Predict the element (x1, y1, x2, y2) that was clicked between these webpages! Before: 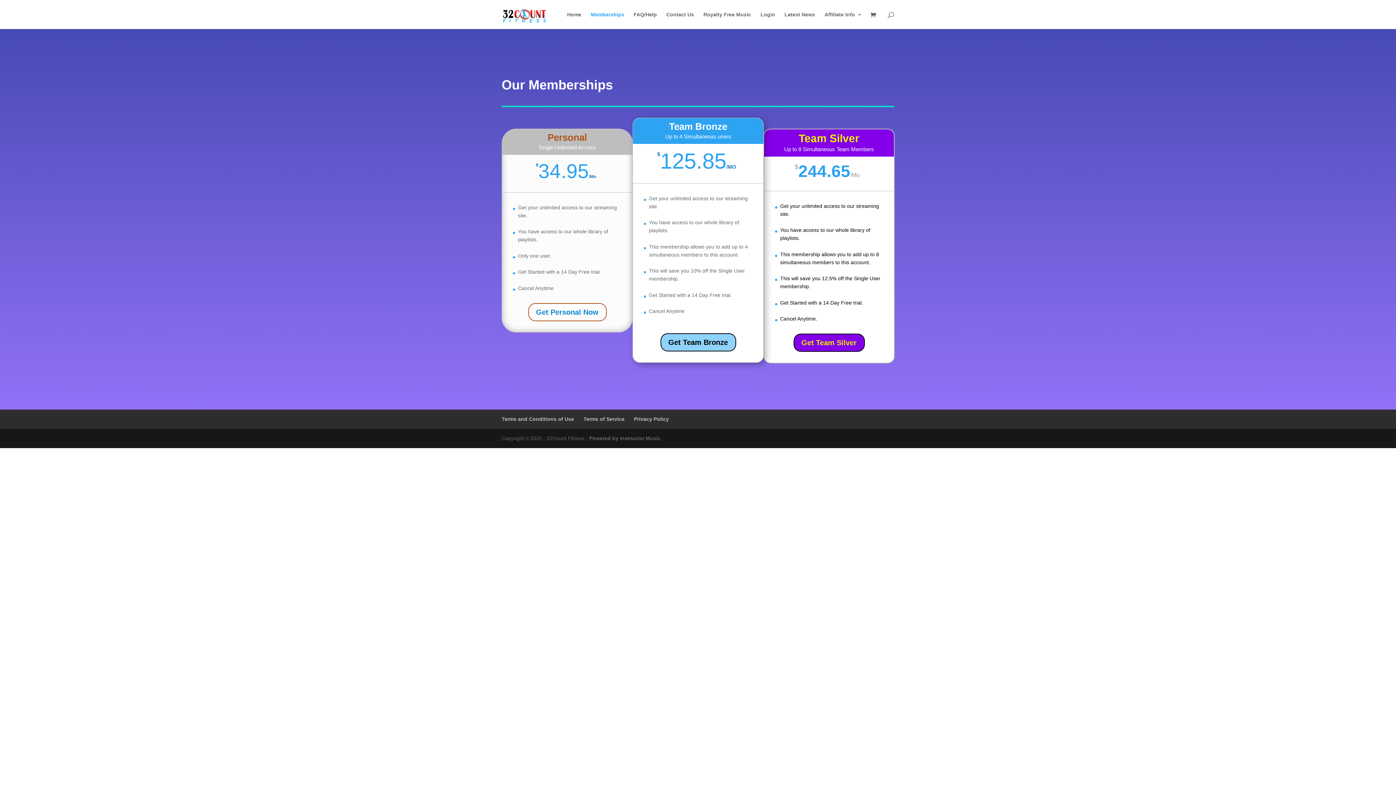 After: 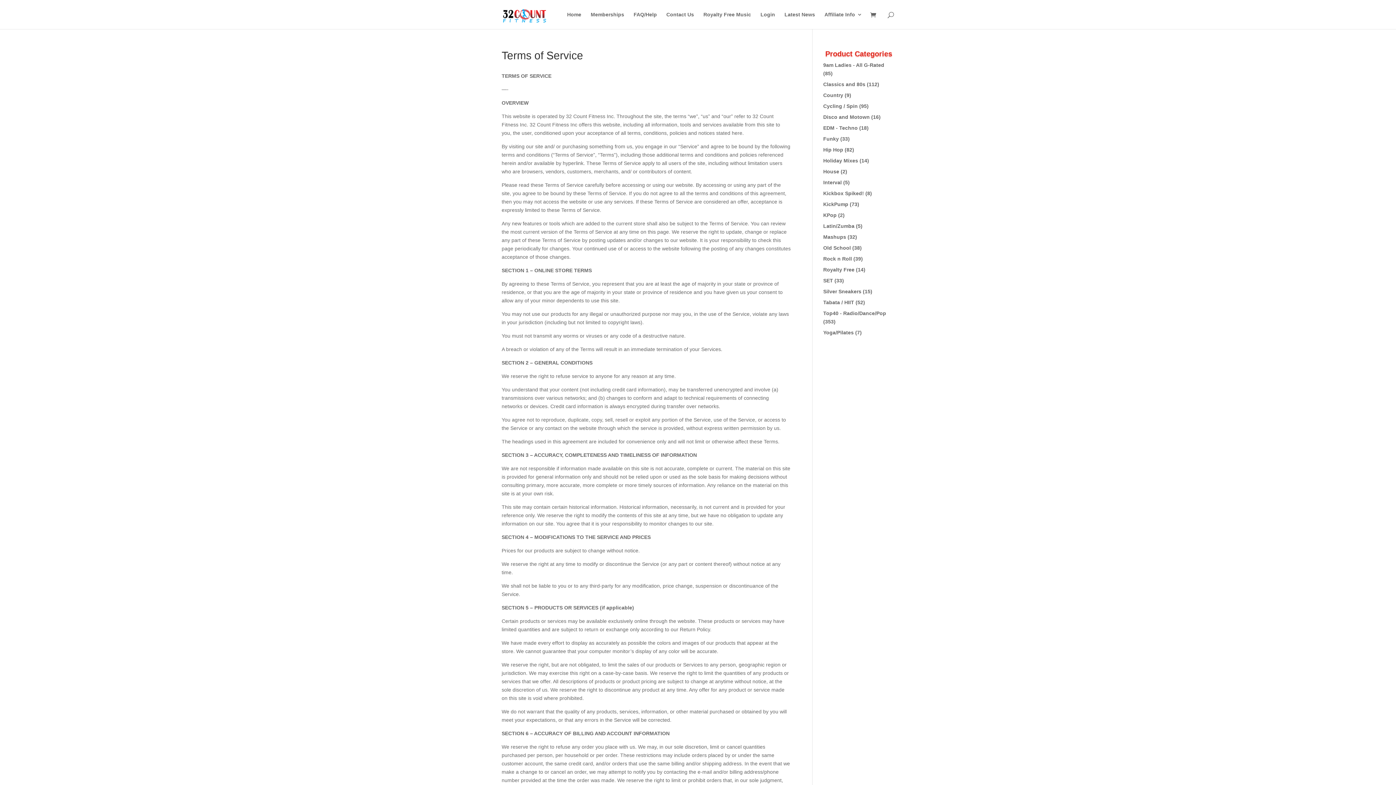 Action: bbox: (583, 416, 624, 422) label: Terms of Service